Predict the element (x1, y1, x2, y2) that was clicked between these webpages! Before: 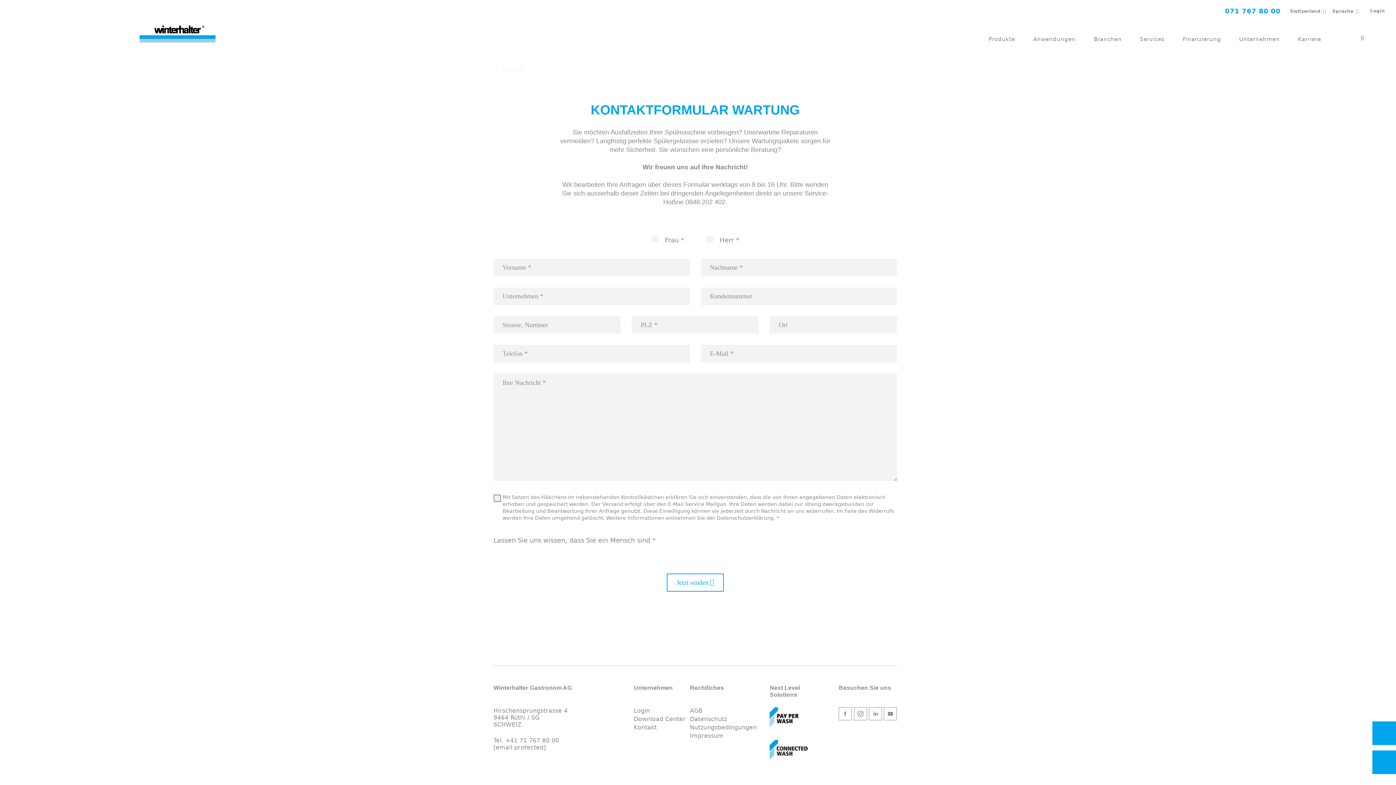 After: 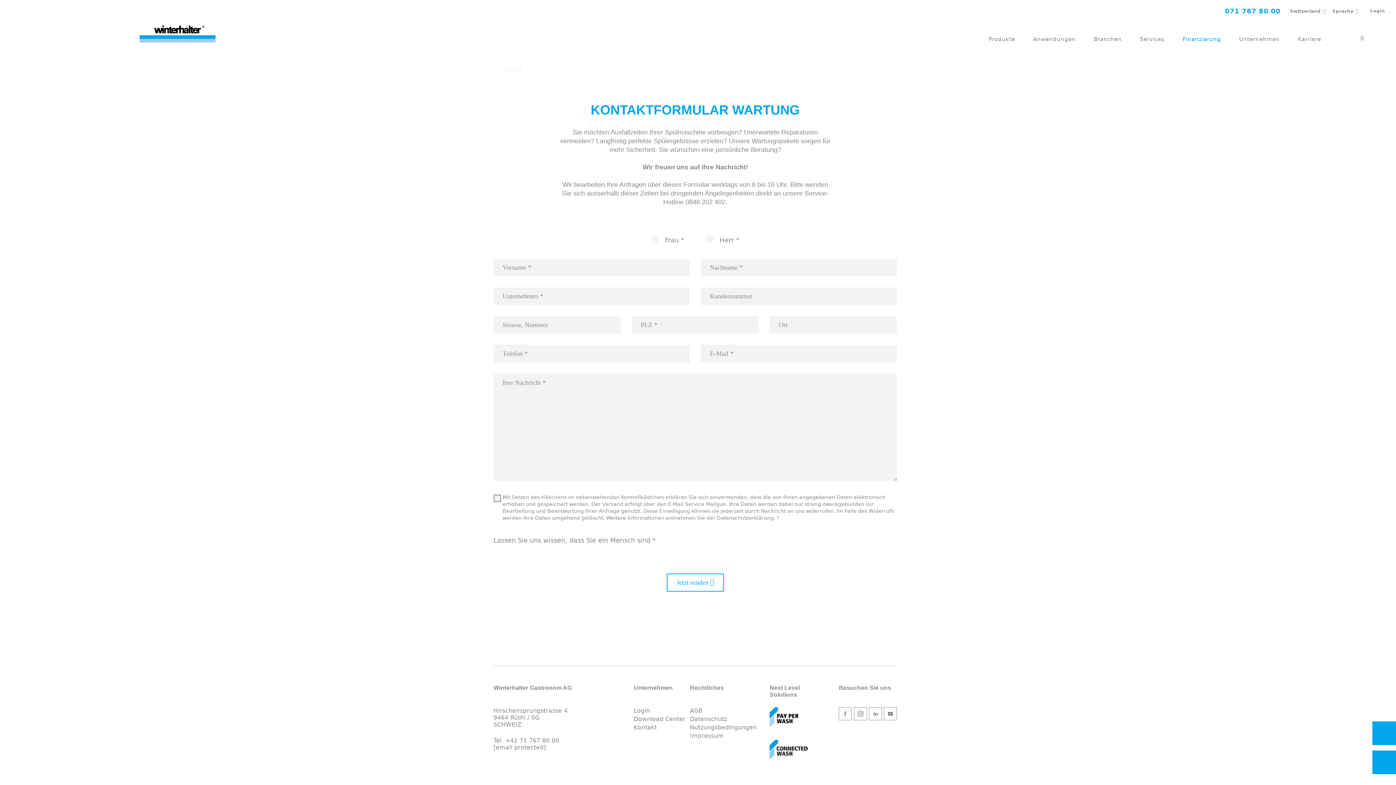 Action: bbox: (1183, 35, 1221, 43) label: Finanzierung